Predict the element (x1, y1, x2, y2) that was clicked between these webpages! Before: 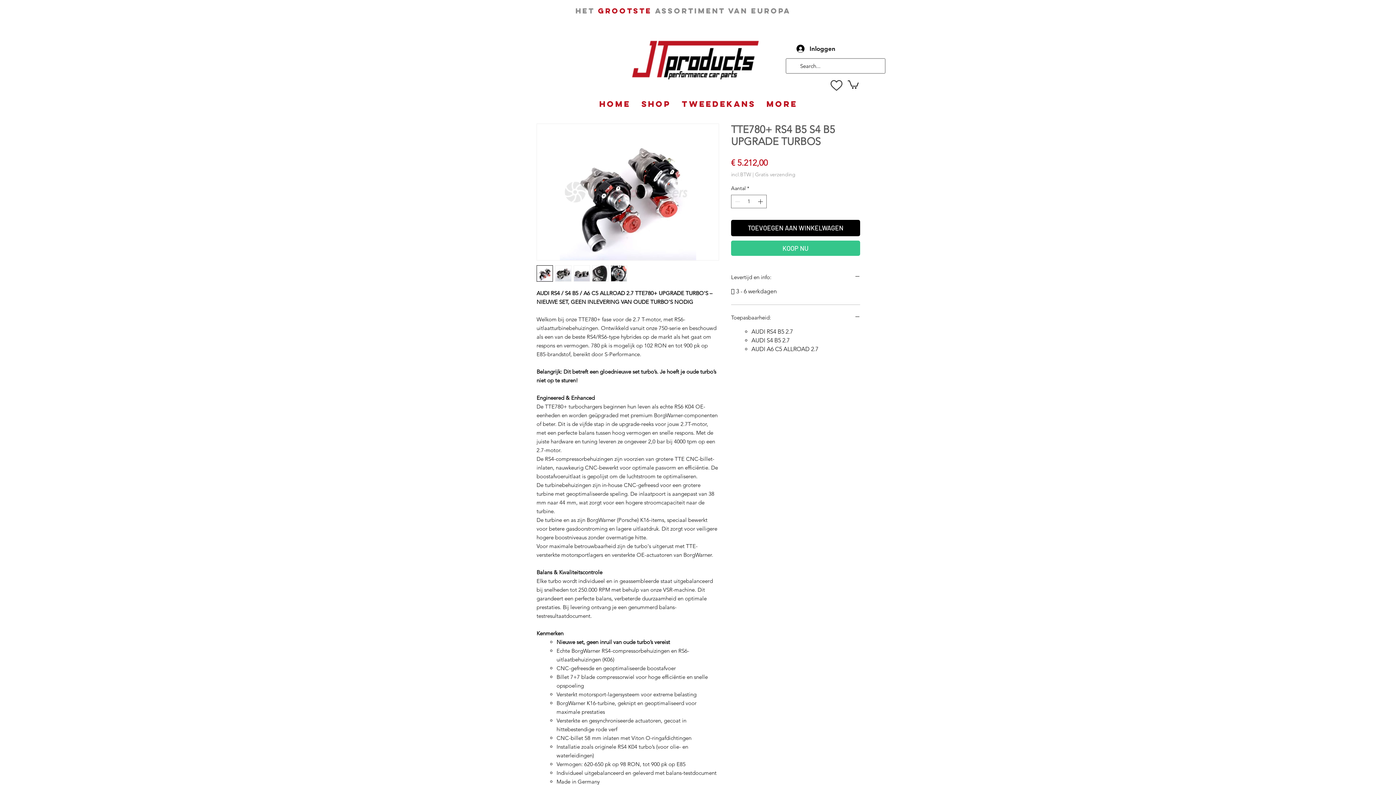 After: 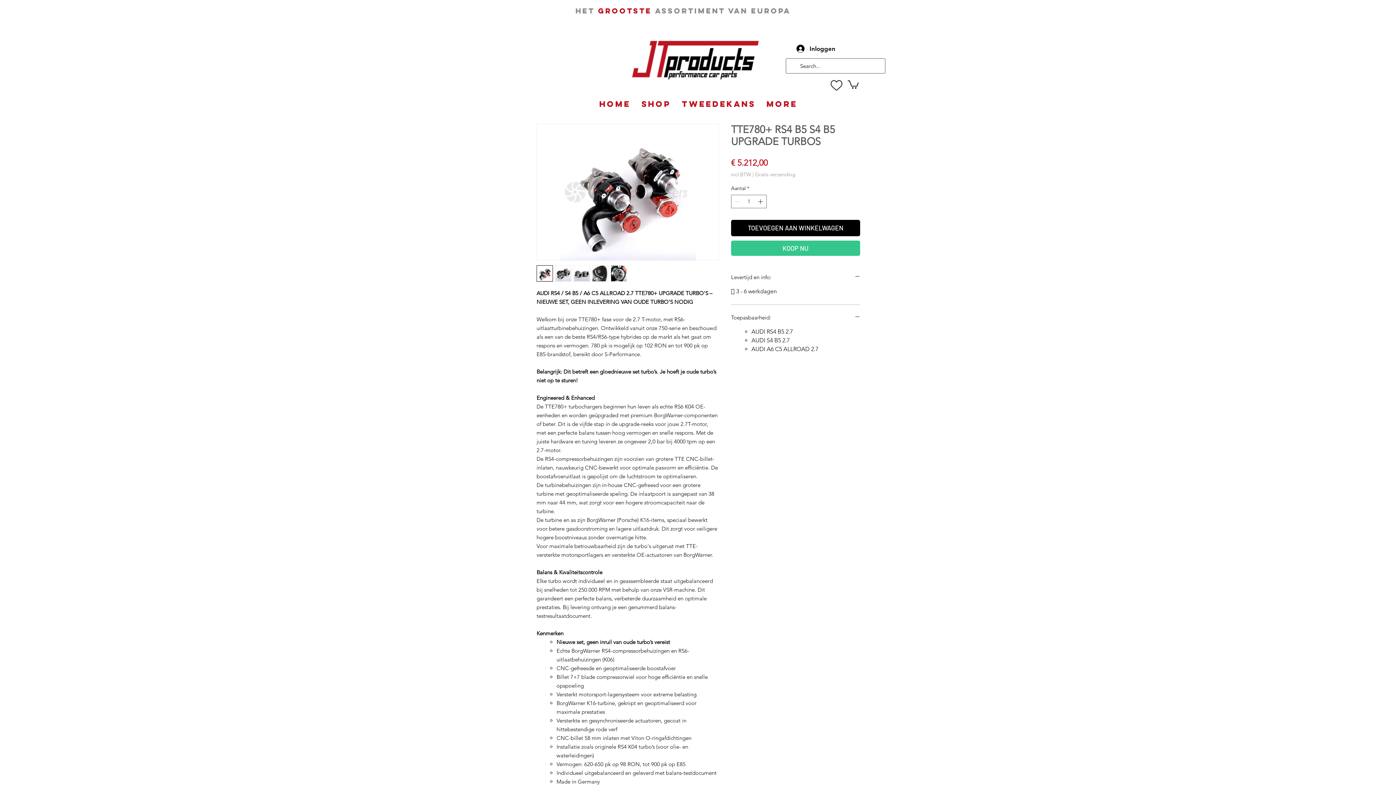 Action: bbox: (512, 54, 525, 66) label: Instagram